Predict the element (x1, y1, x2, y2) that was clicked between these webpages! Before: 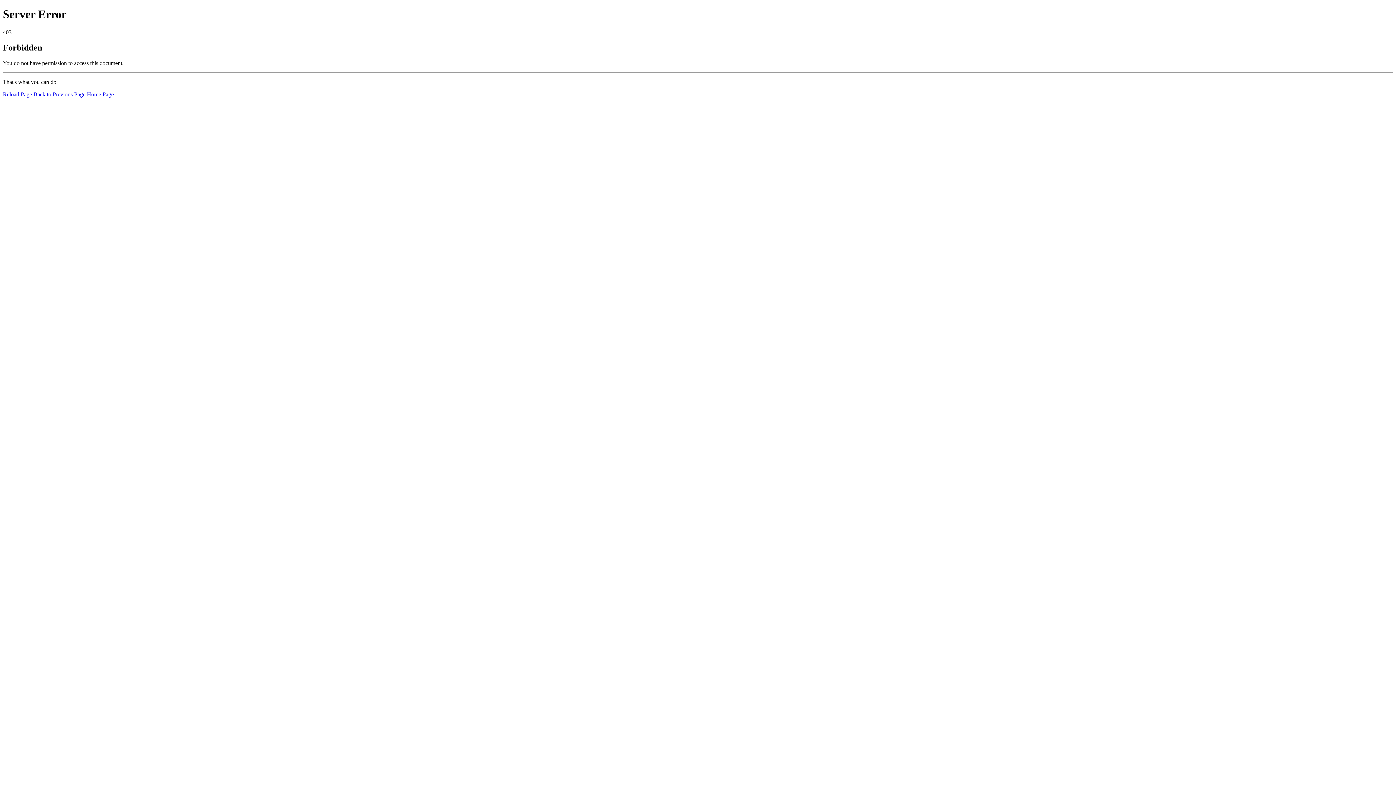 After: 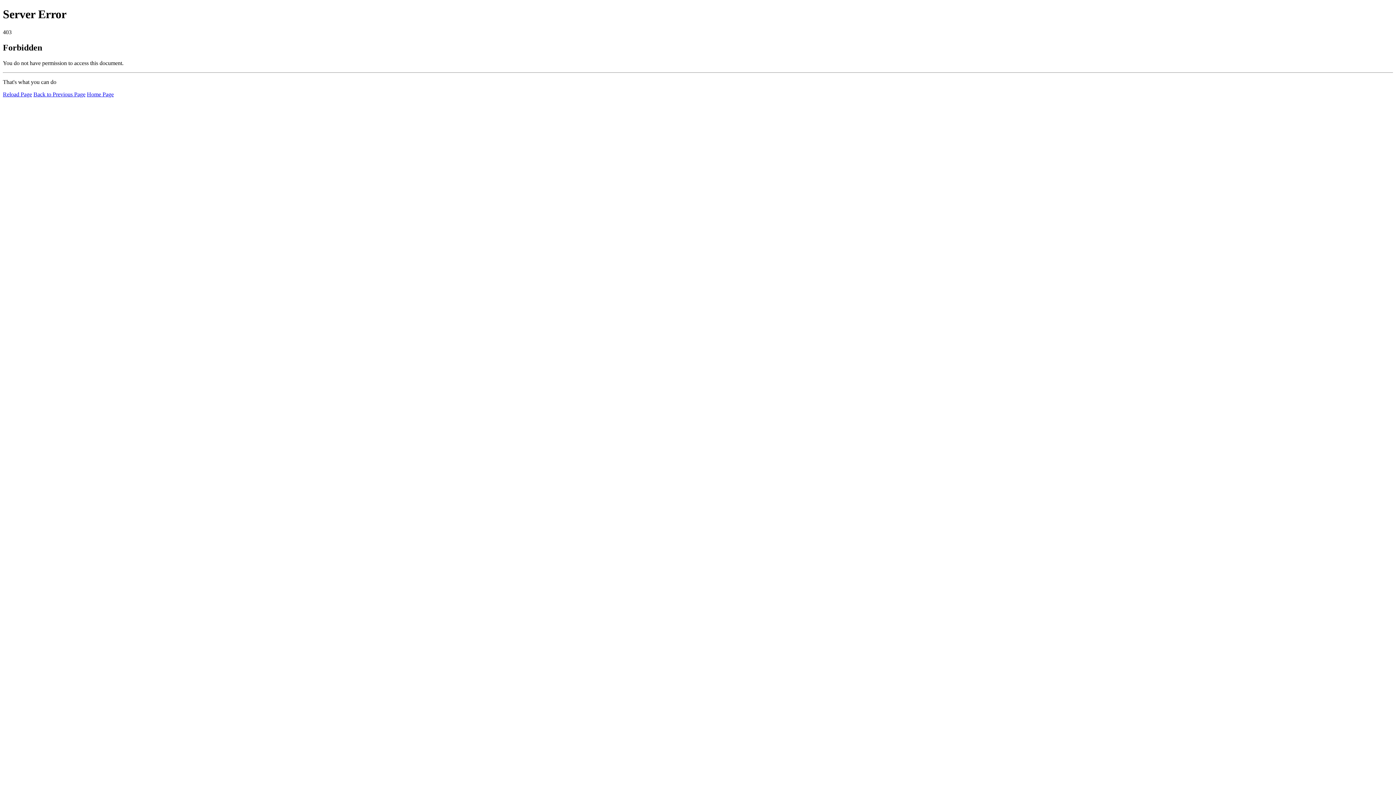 Action: bbox: (2, 91, 32, 97) label: Reload Page